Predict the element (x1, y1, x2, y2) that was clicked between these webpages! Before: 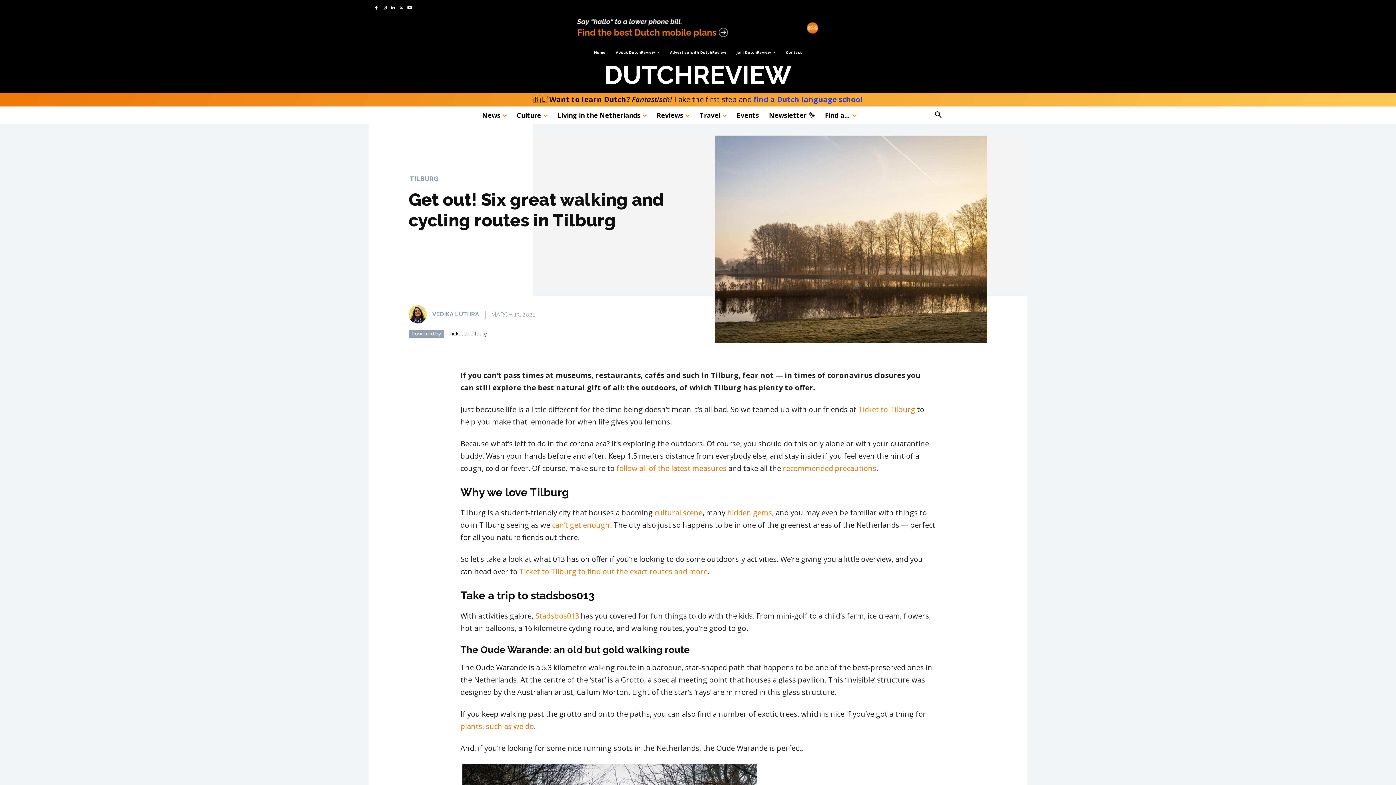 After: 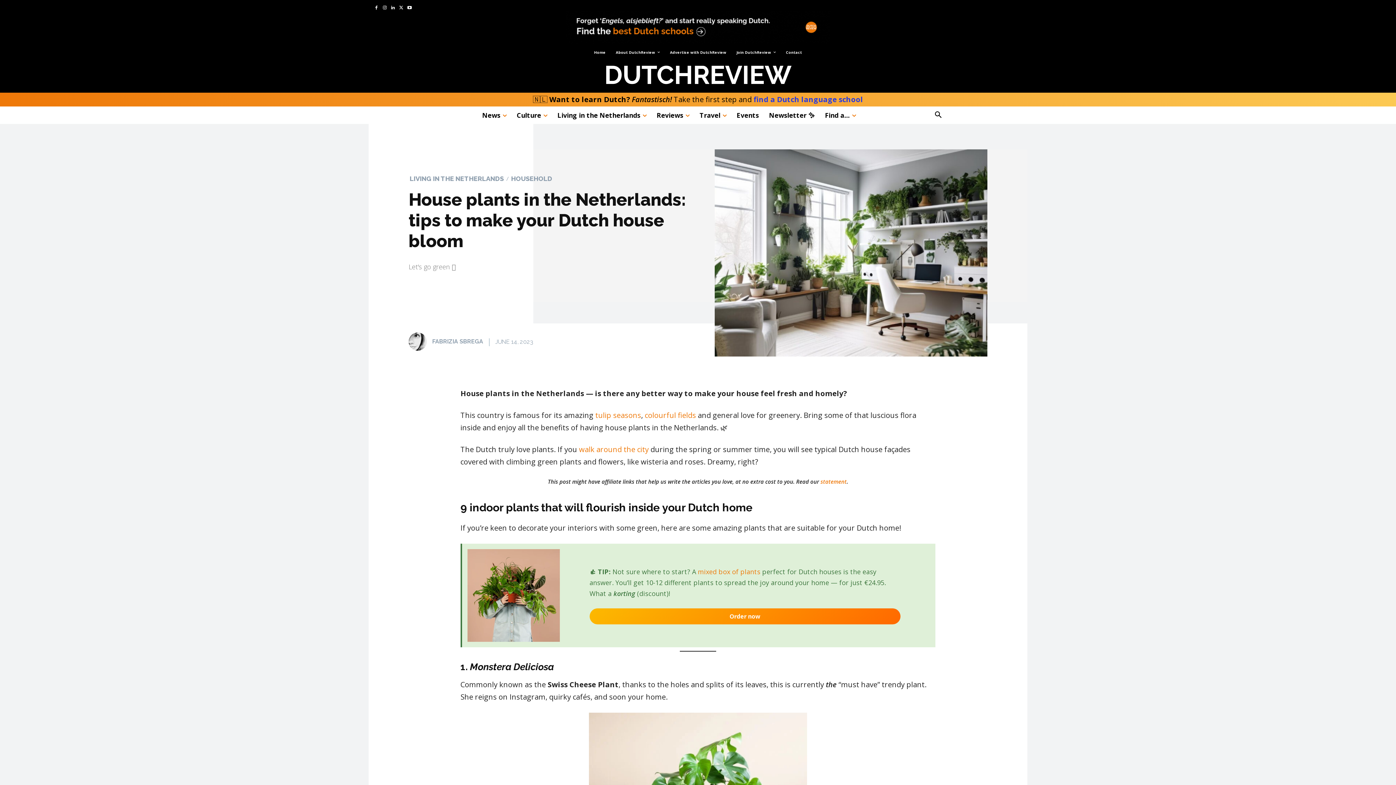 Action: bbox: (460, 721, 534, 731) label: plants, such as we do